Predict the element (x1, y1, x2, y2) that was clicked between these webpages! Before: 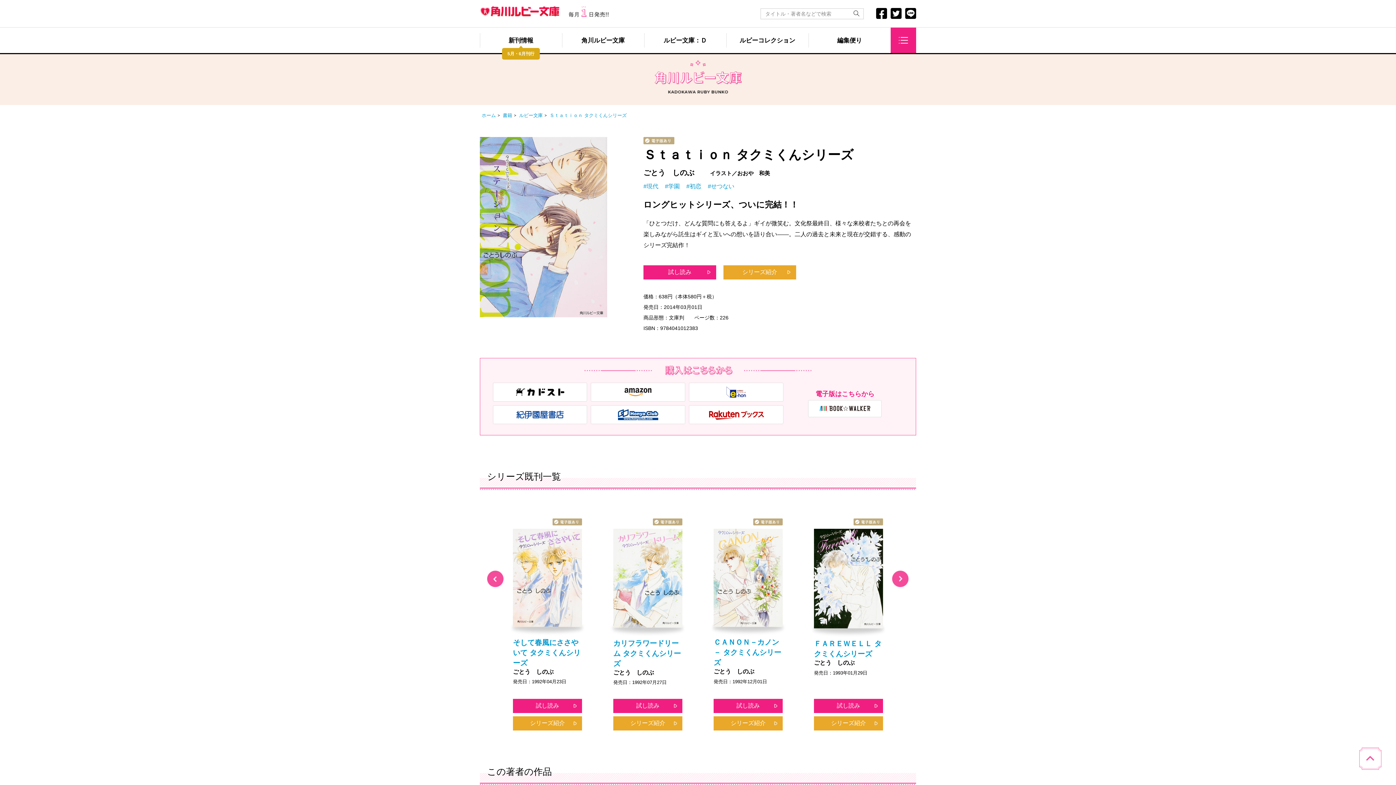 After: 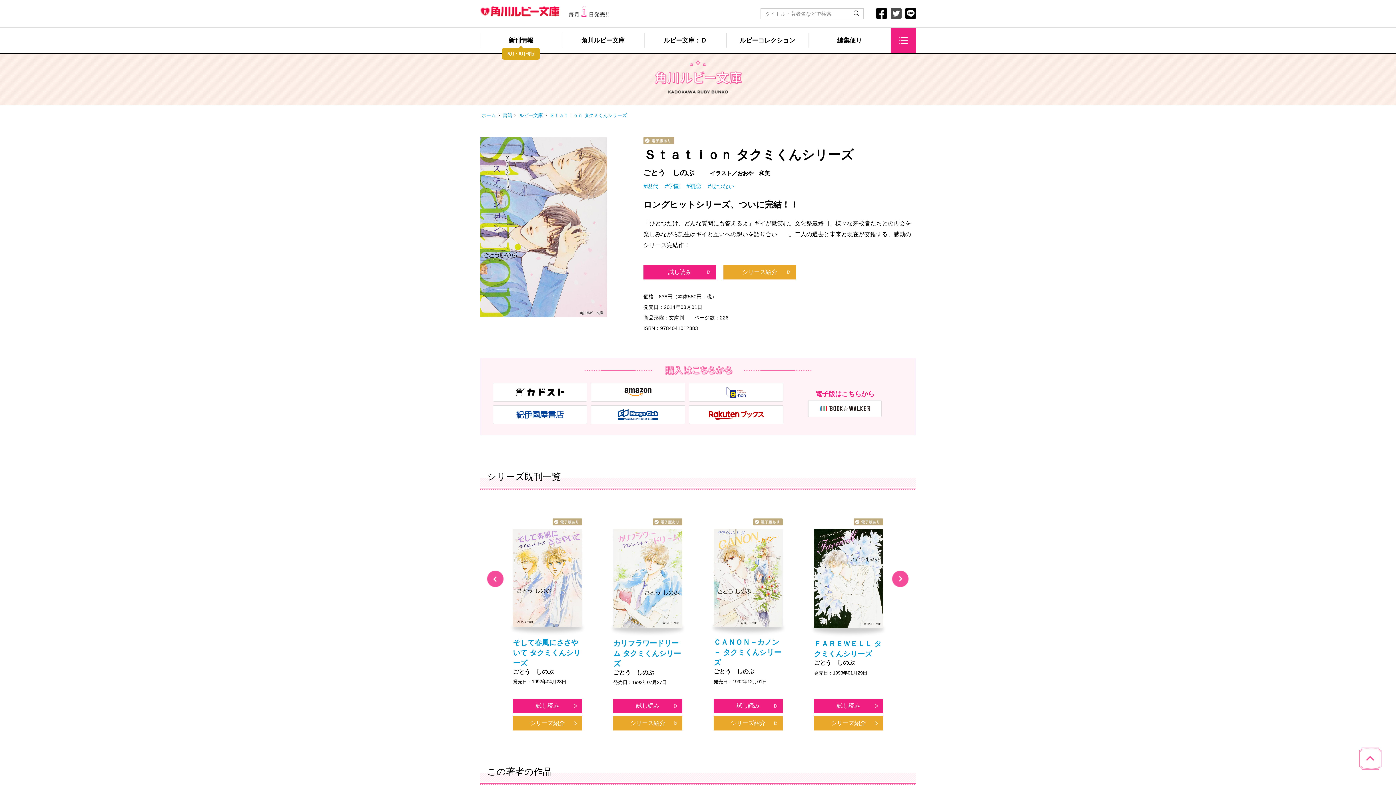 Action: bbox: (890, 7, 901, 19)